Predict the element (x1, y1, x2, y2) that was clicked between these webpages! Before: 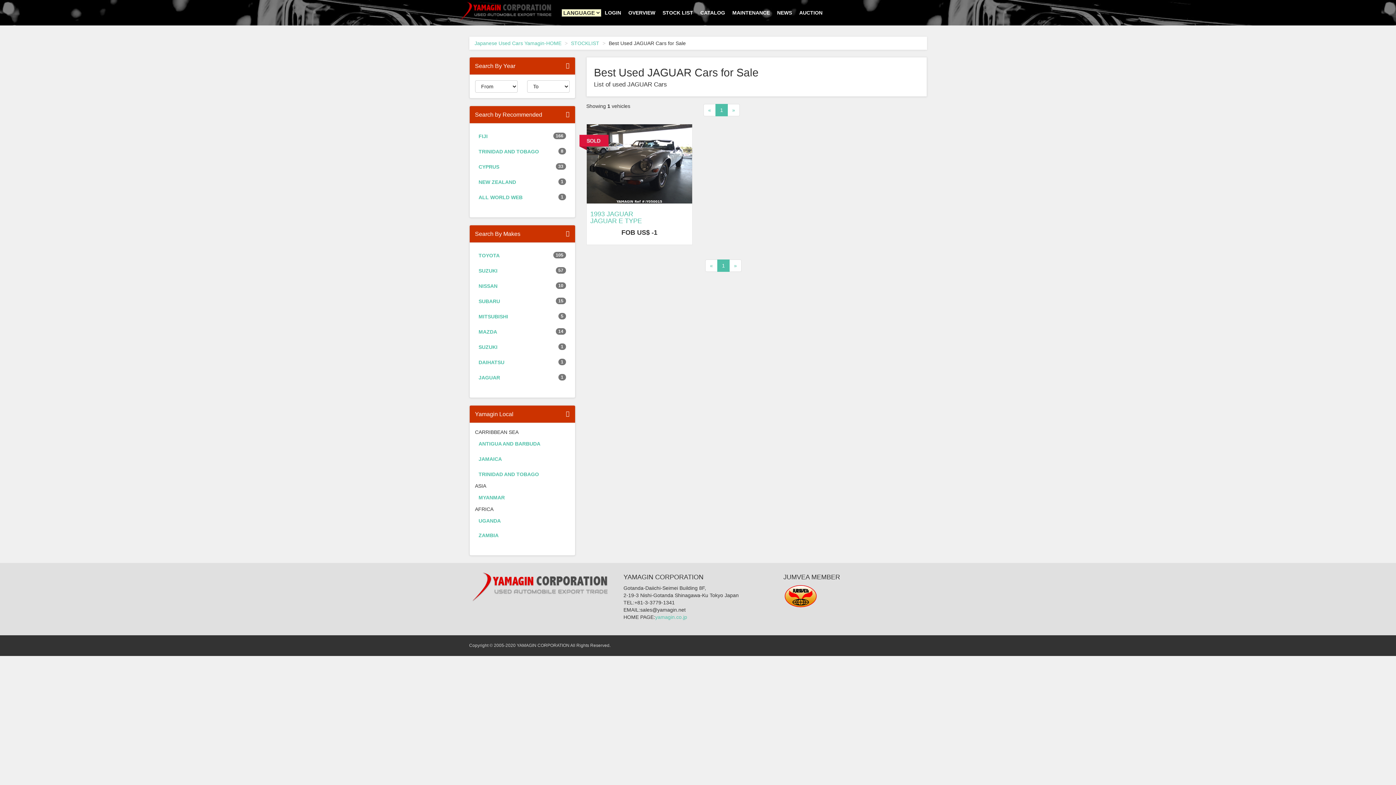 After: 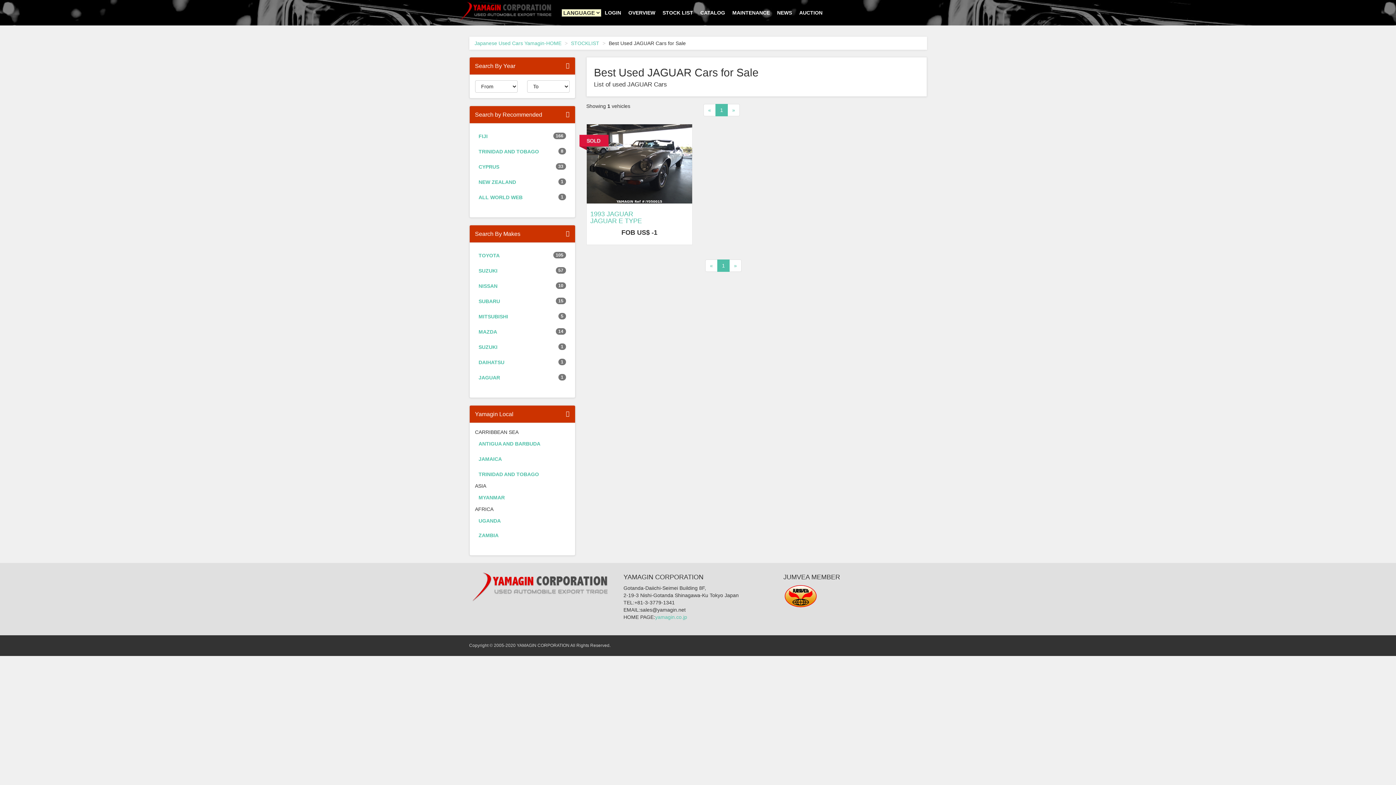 Action: label: 1 bbox: (717, 259, 729, 271)